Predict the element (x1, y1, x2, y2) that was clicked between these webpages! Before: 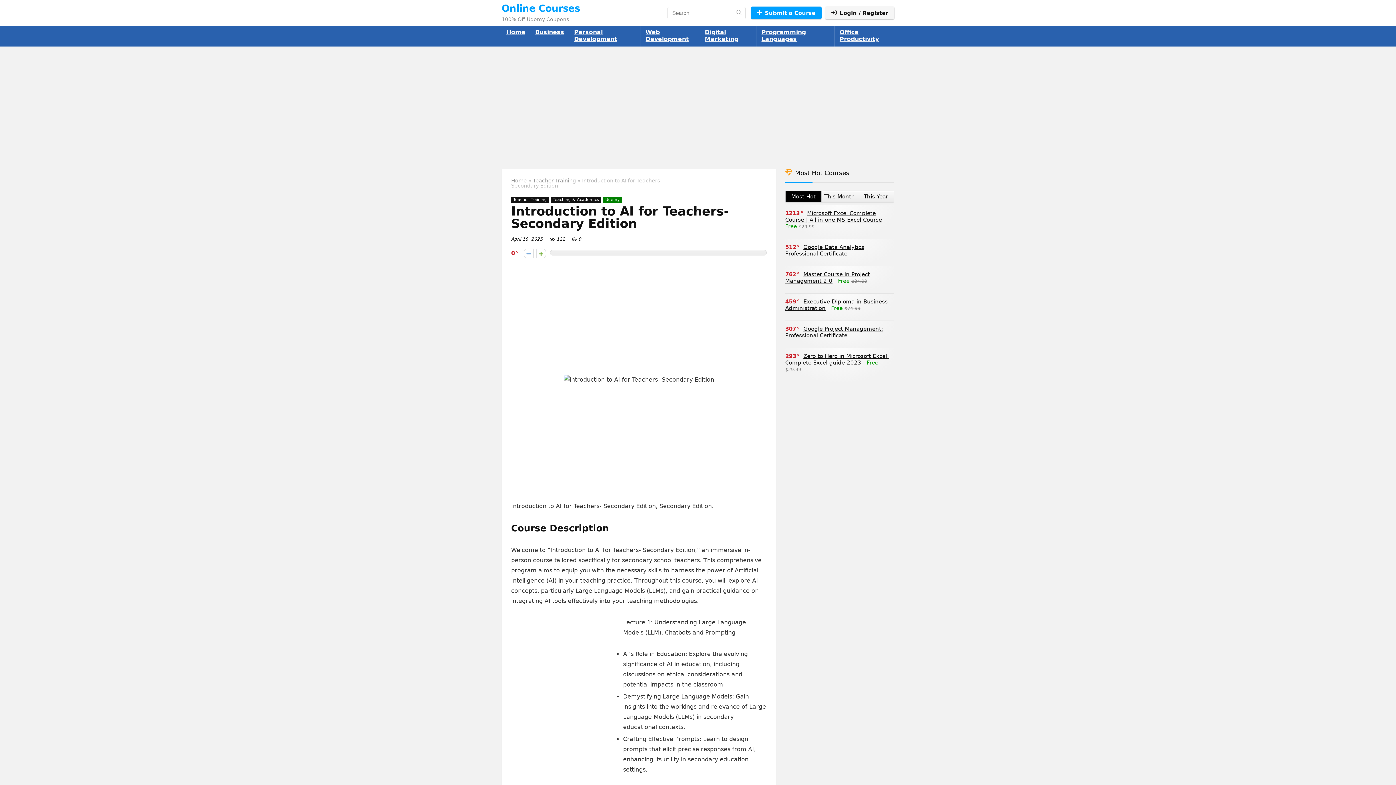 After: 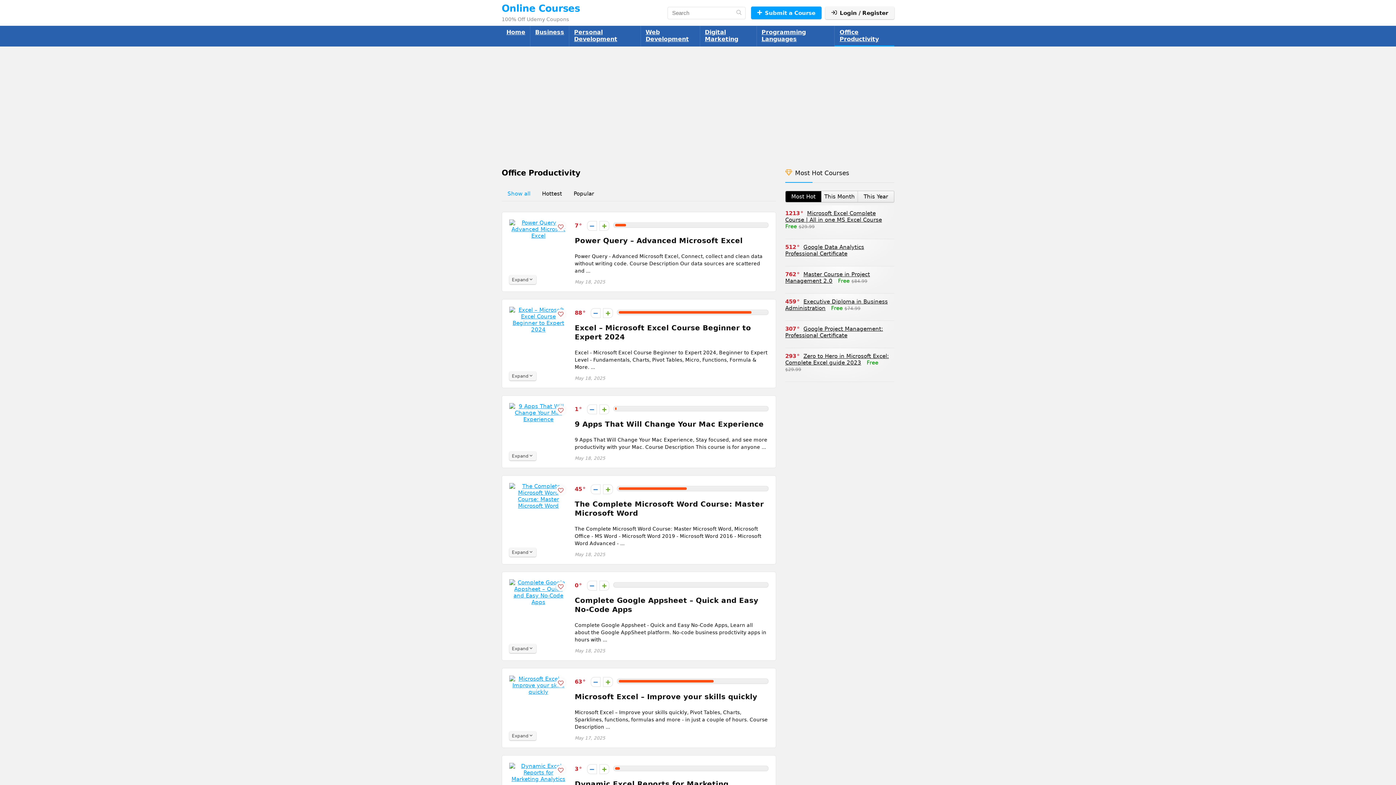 Action: bbox: (835, 25, 894, 46) label: Office Productivity